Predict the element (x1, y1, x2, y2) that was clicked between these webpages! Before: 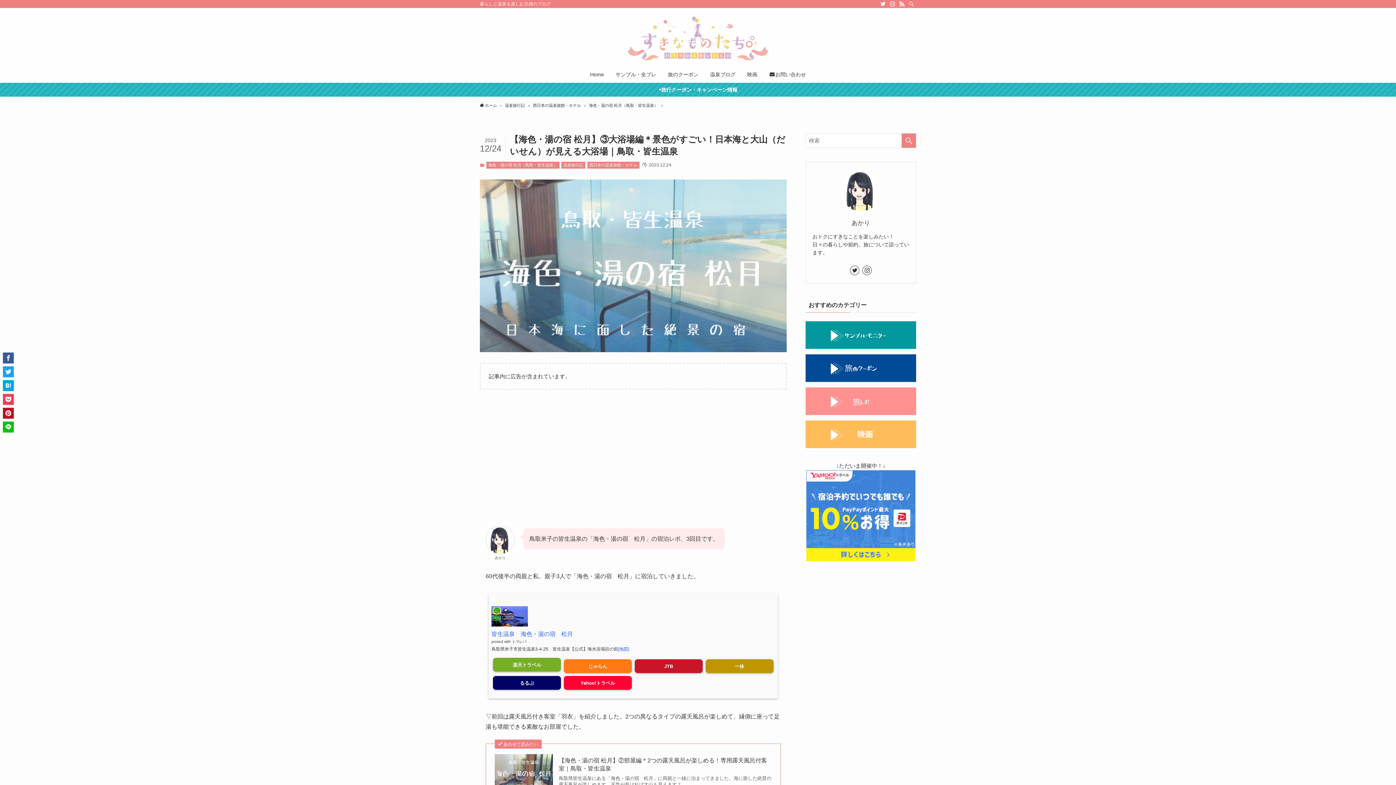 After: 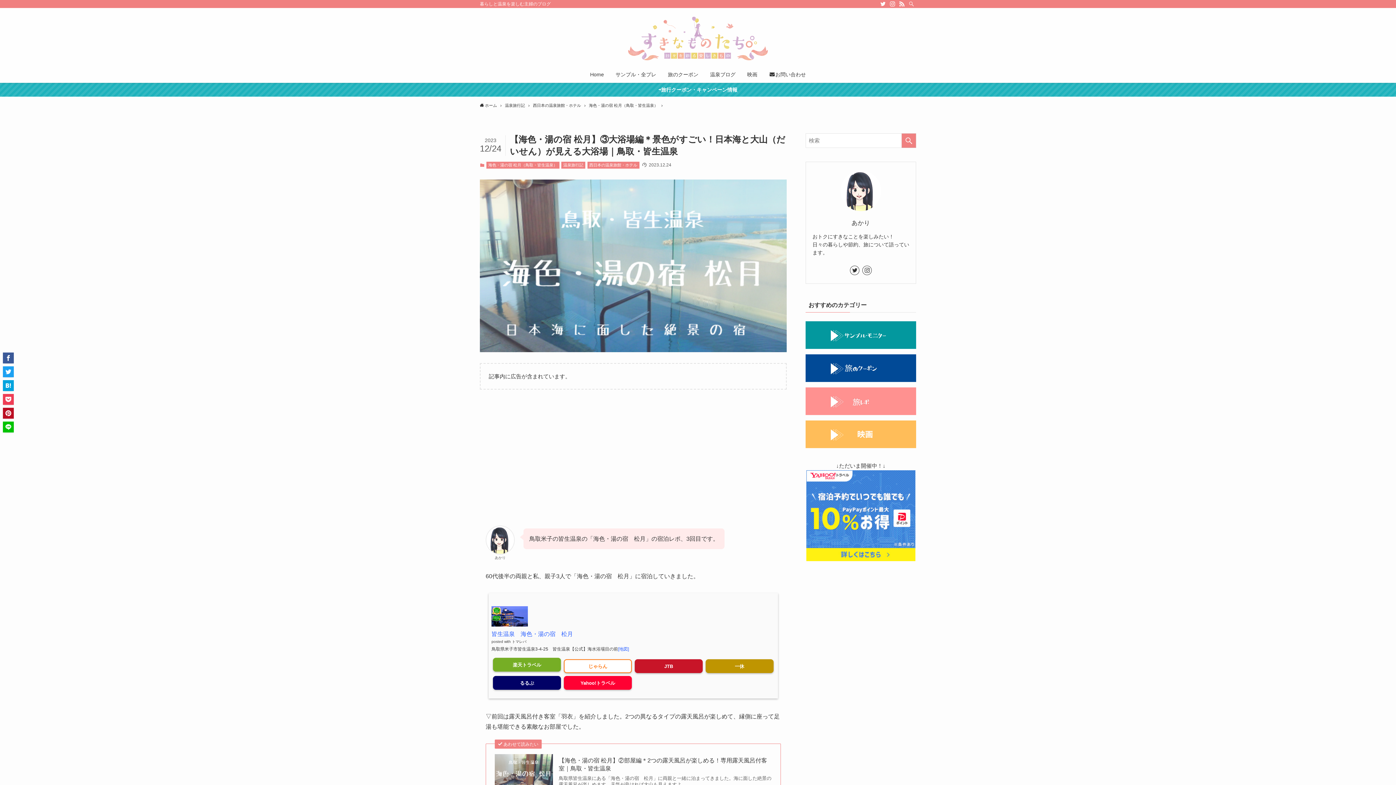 Action: label: じゃらん bbox: (563, 659, 632, 673)